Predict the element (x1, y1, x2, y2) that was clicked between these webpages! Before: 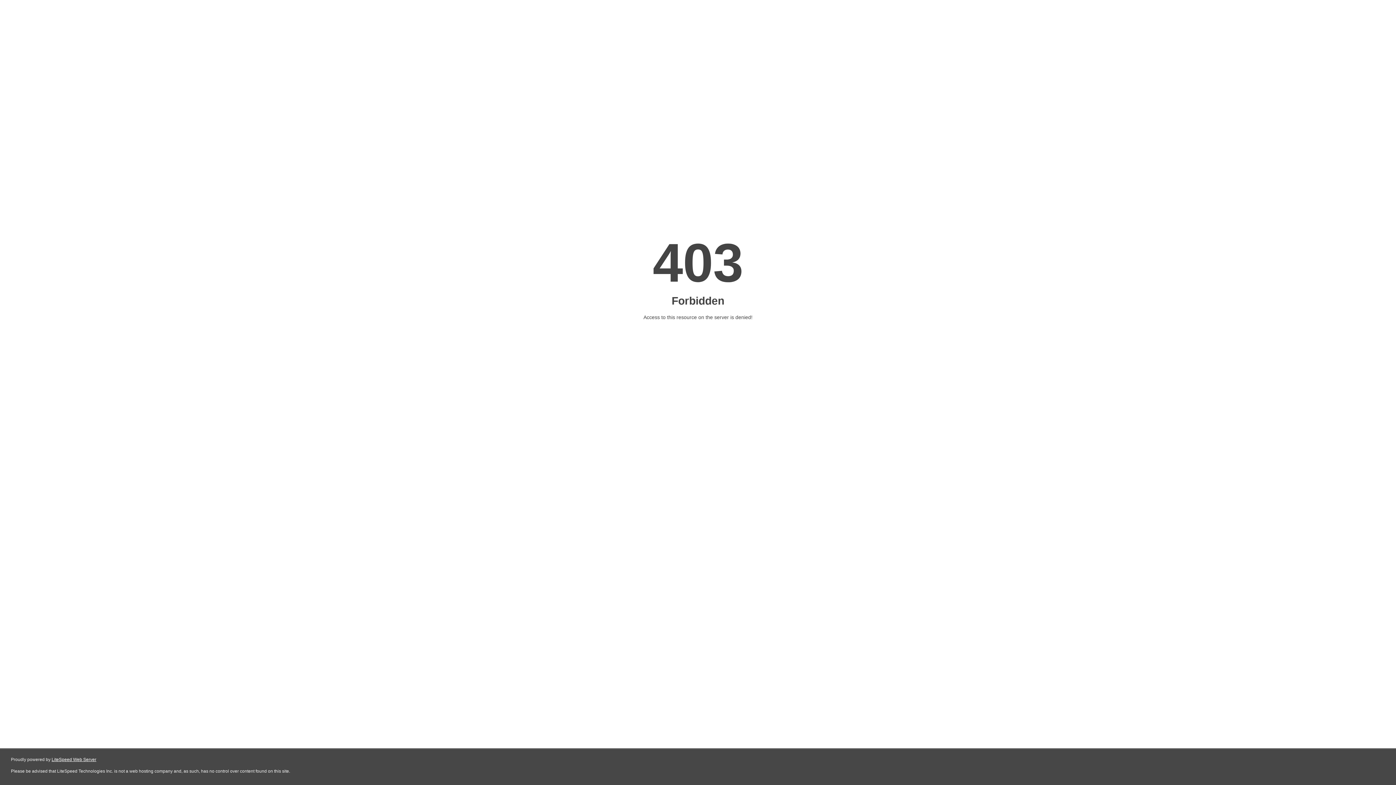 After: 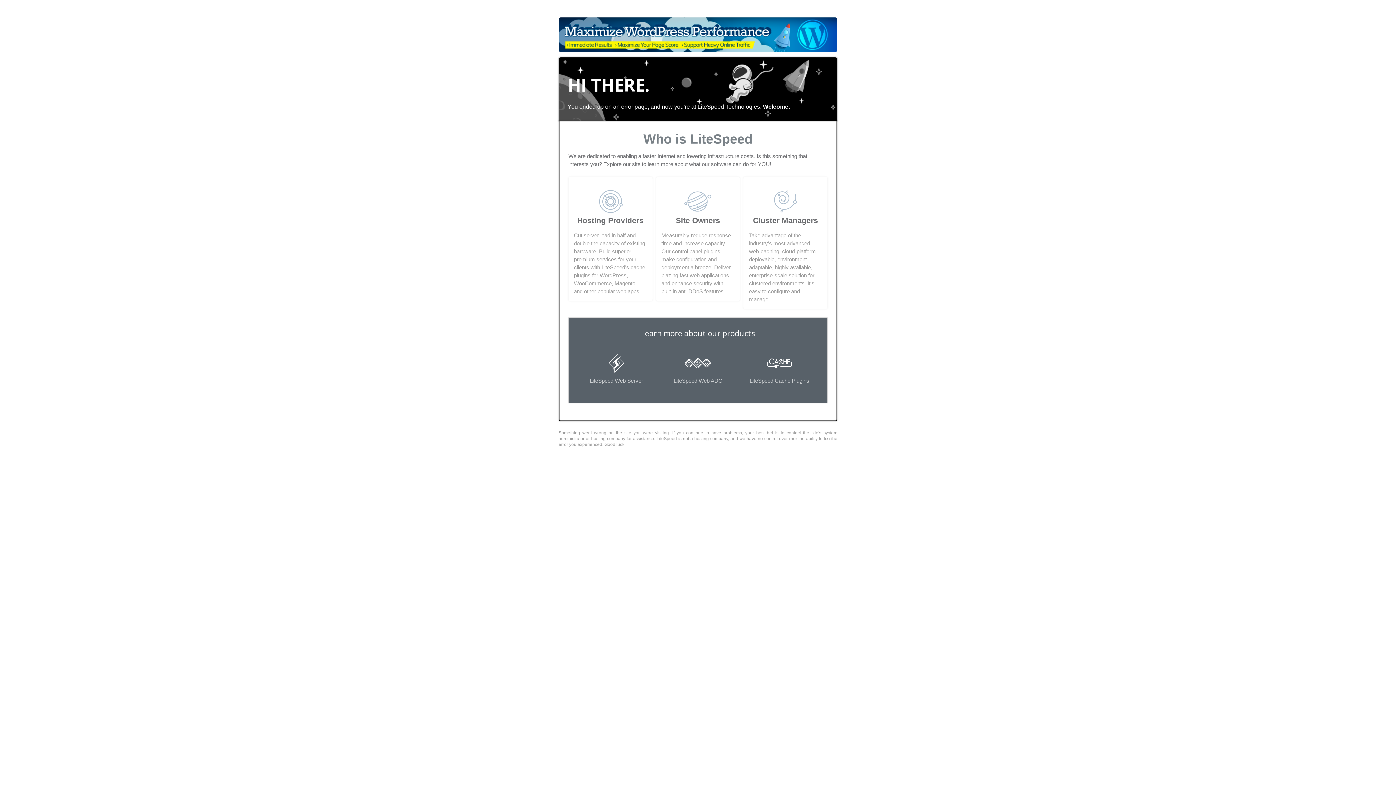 Action: label: LiteSpeed Web Server bbox: (51, 757, 96, 762)